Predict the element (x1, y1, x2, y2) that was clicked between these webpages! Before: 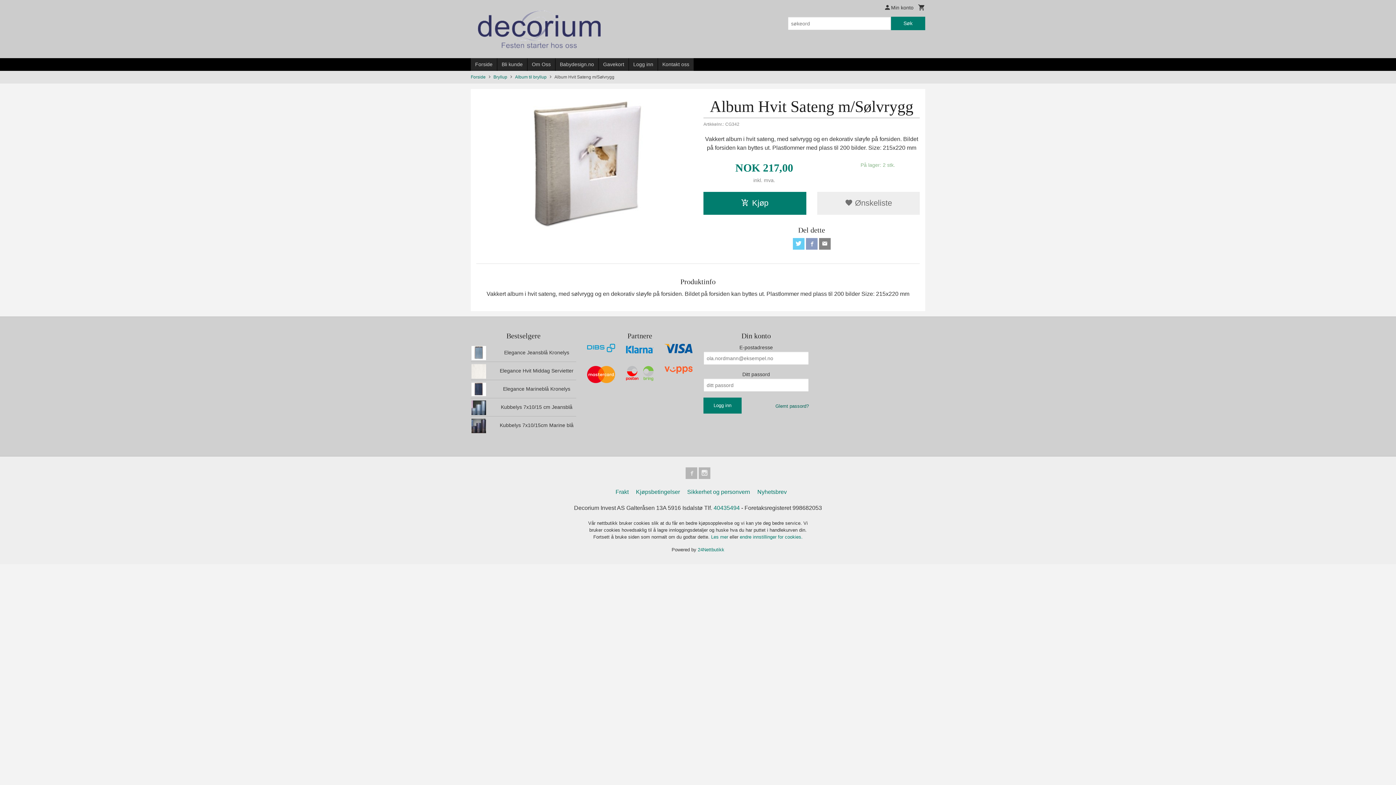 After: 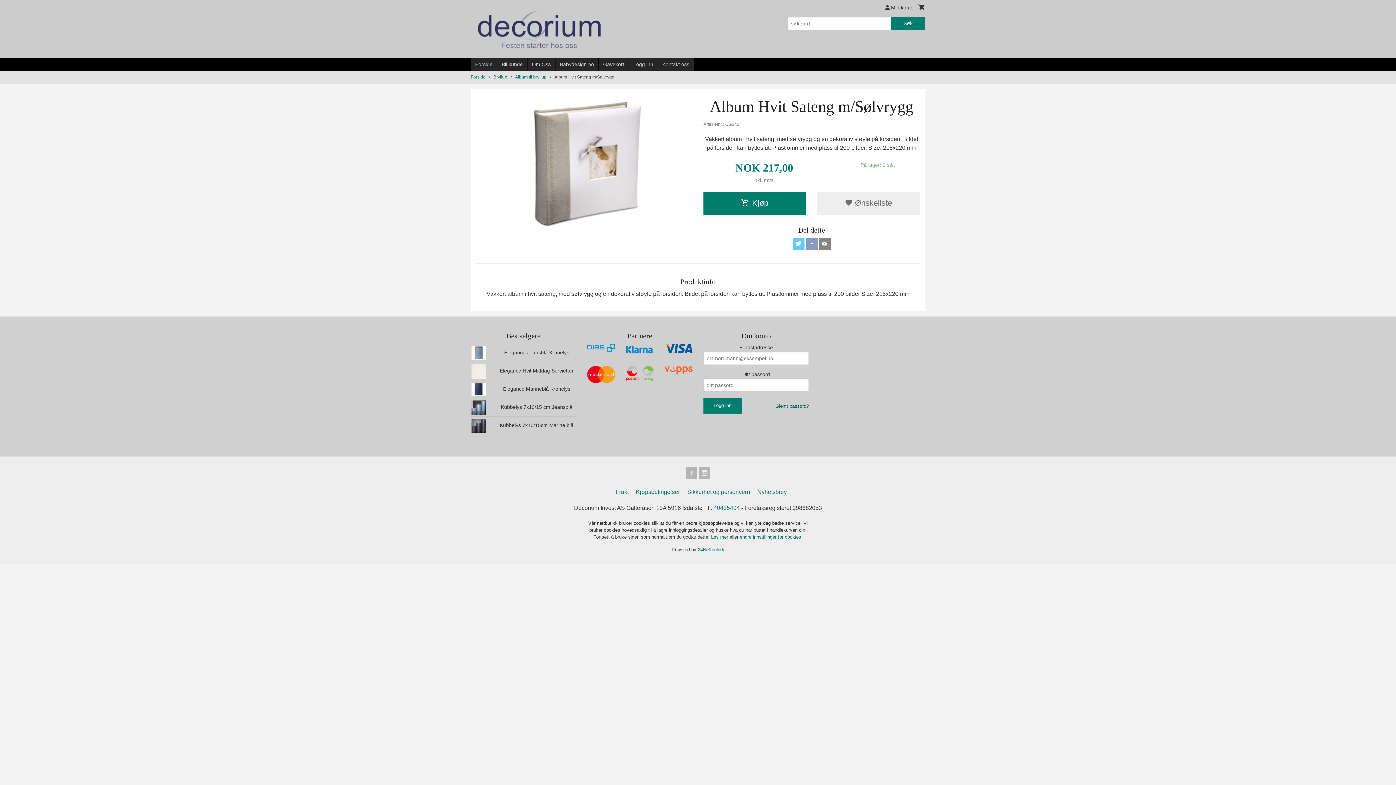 Action: bbox: (664, 344, 692, 353)